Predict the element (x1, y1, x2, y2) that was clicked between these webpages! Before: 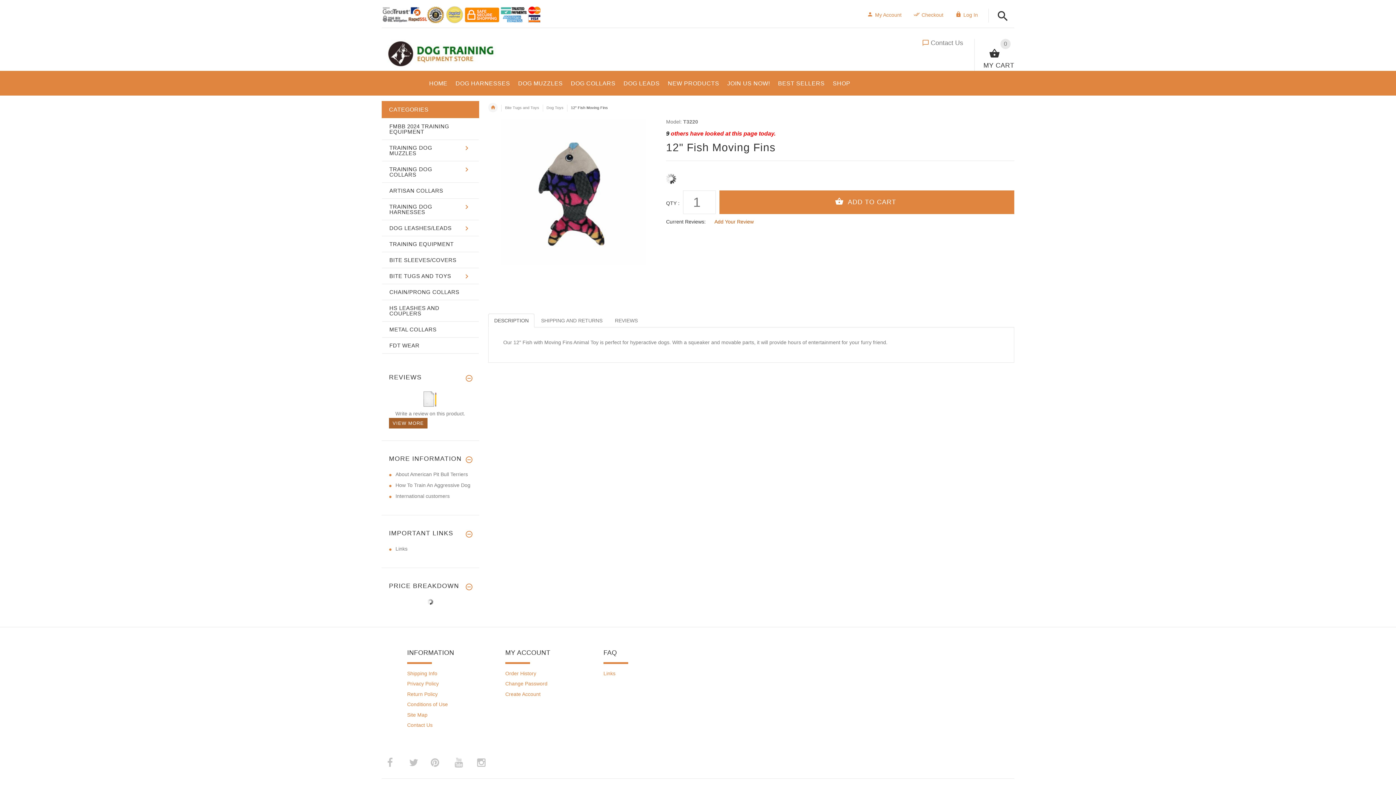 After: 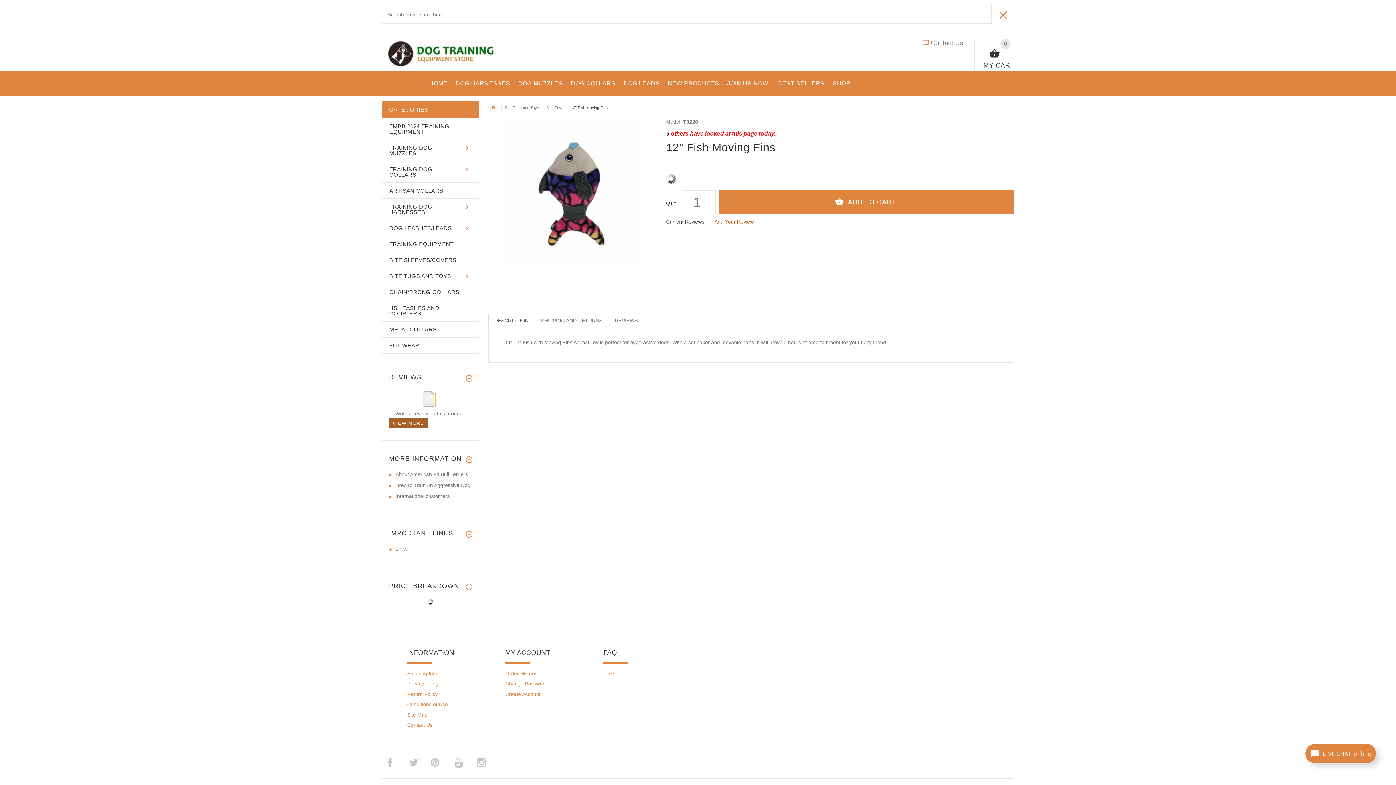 Action: label: ­ bbox: (996, 6, 1009, 26)